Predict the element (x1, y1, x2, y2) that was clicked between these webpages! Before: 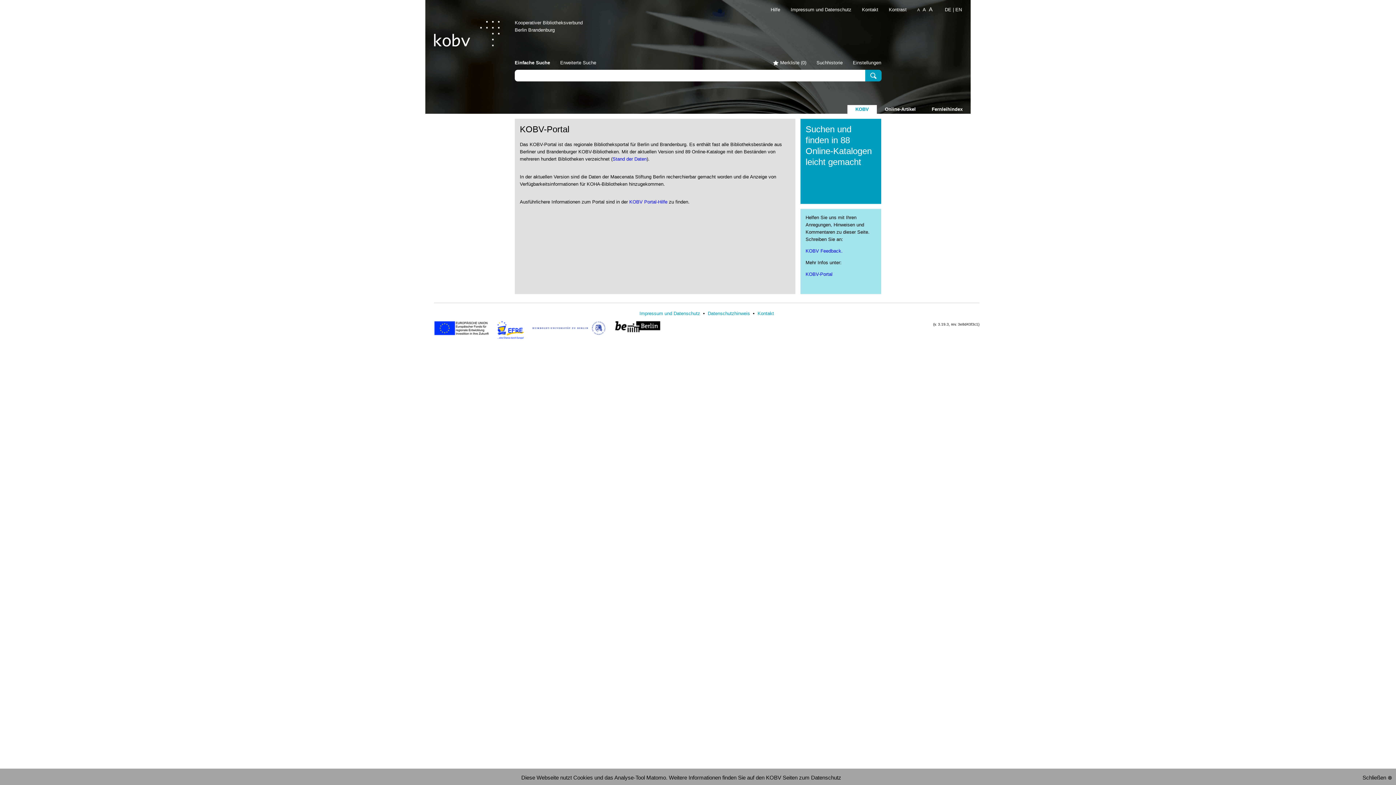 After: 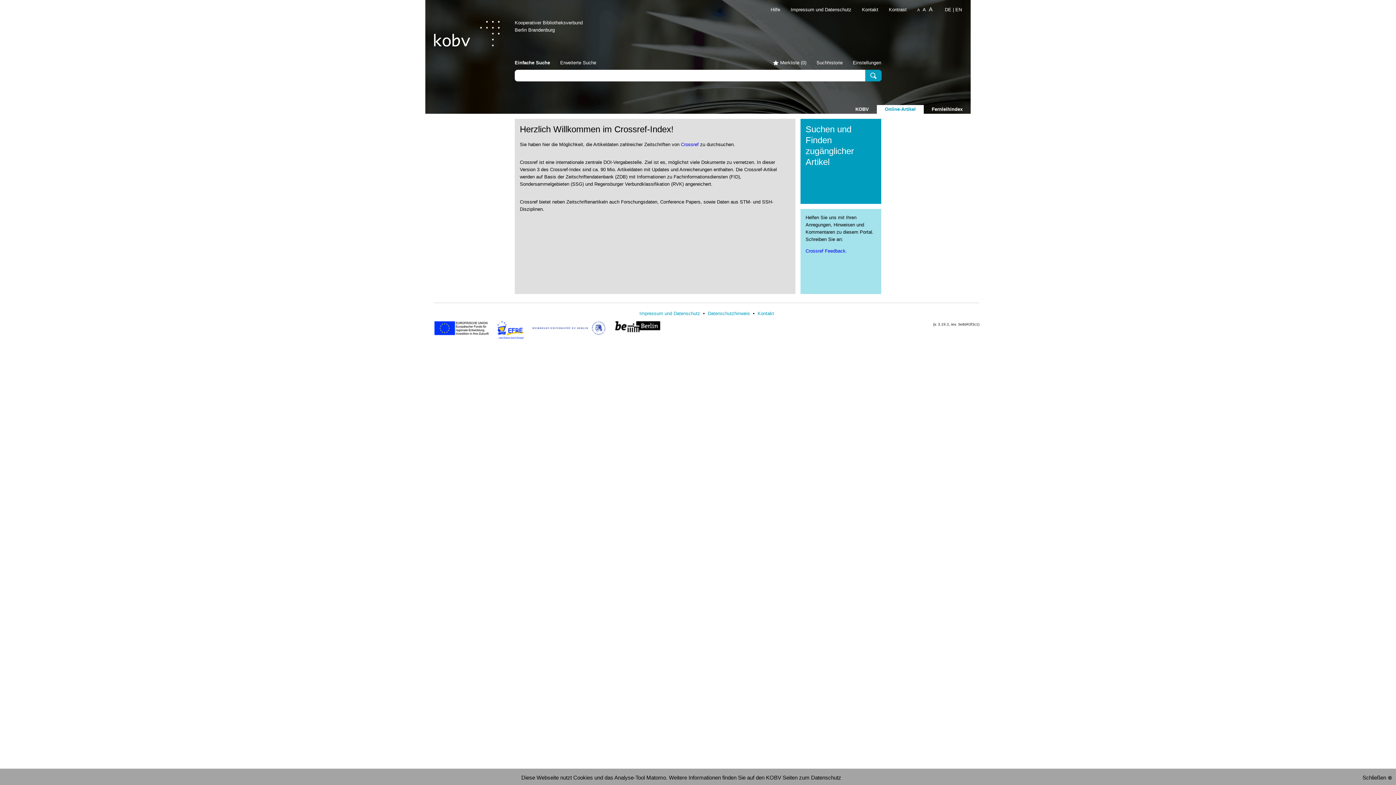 Action: bbox: (877, 105, 924, 113) label: Online-Artikel